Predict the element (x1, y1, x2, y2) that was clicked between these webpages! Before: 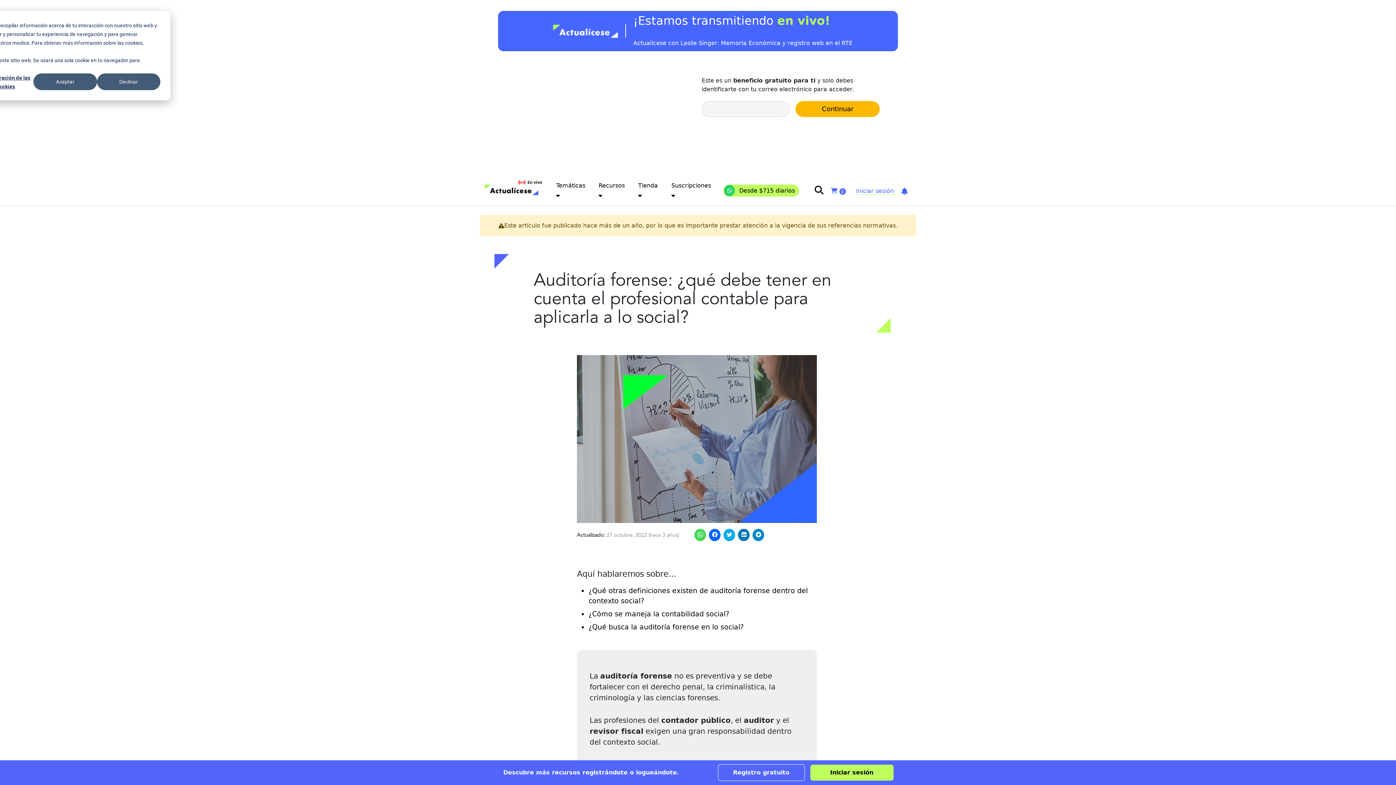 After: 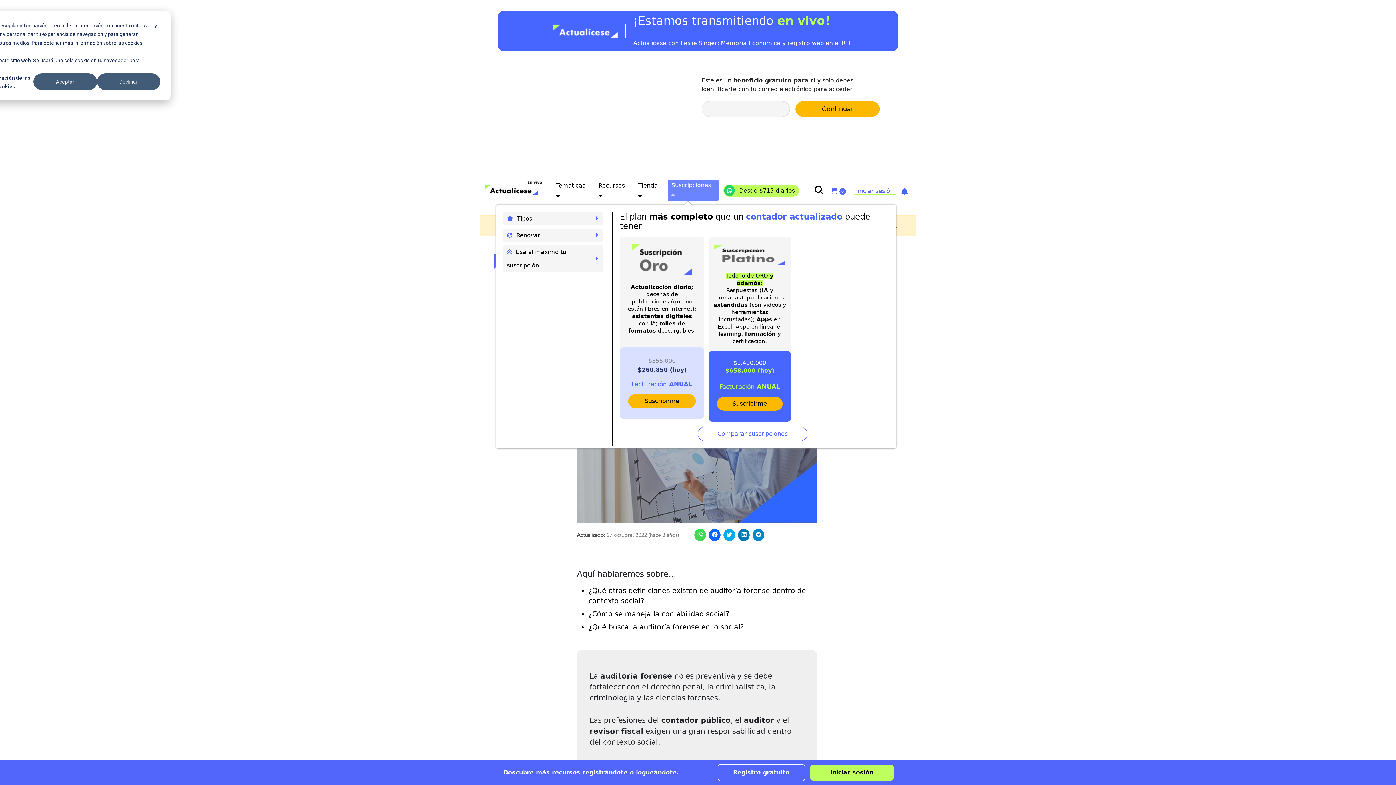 Action: label: Suscripciones  bbox: (667, 179, 718, 202)